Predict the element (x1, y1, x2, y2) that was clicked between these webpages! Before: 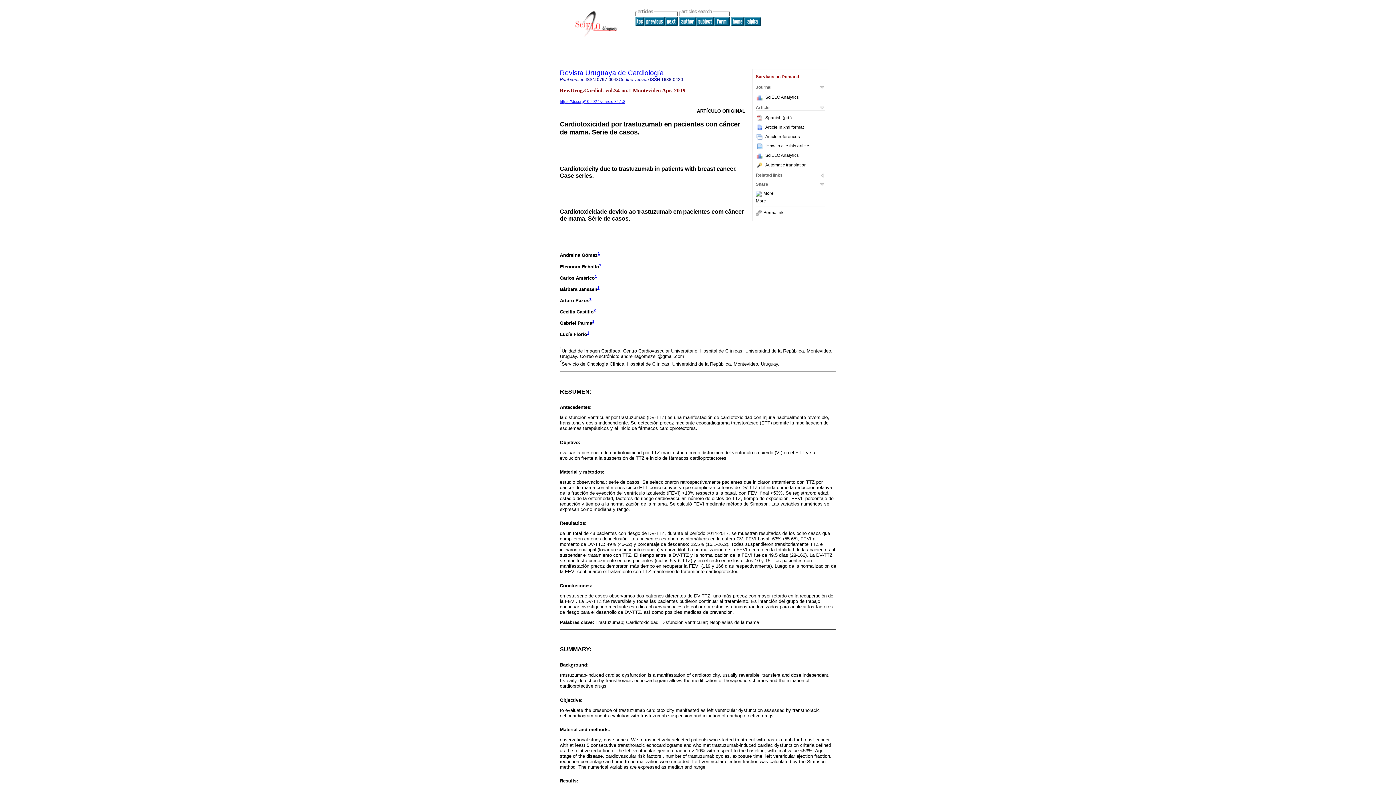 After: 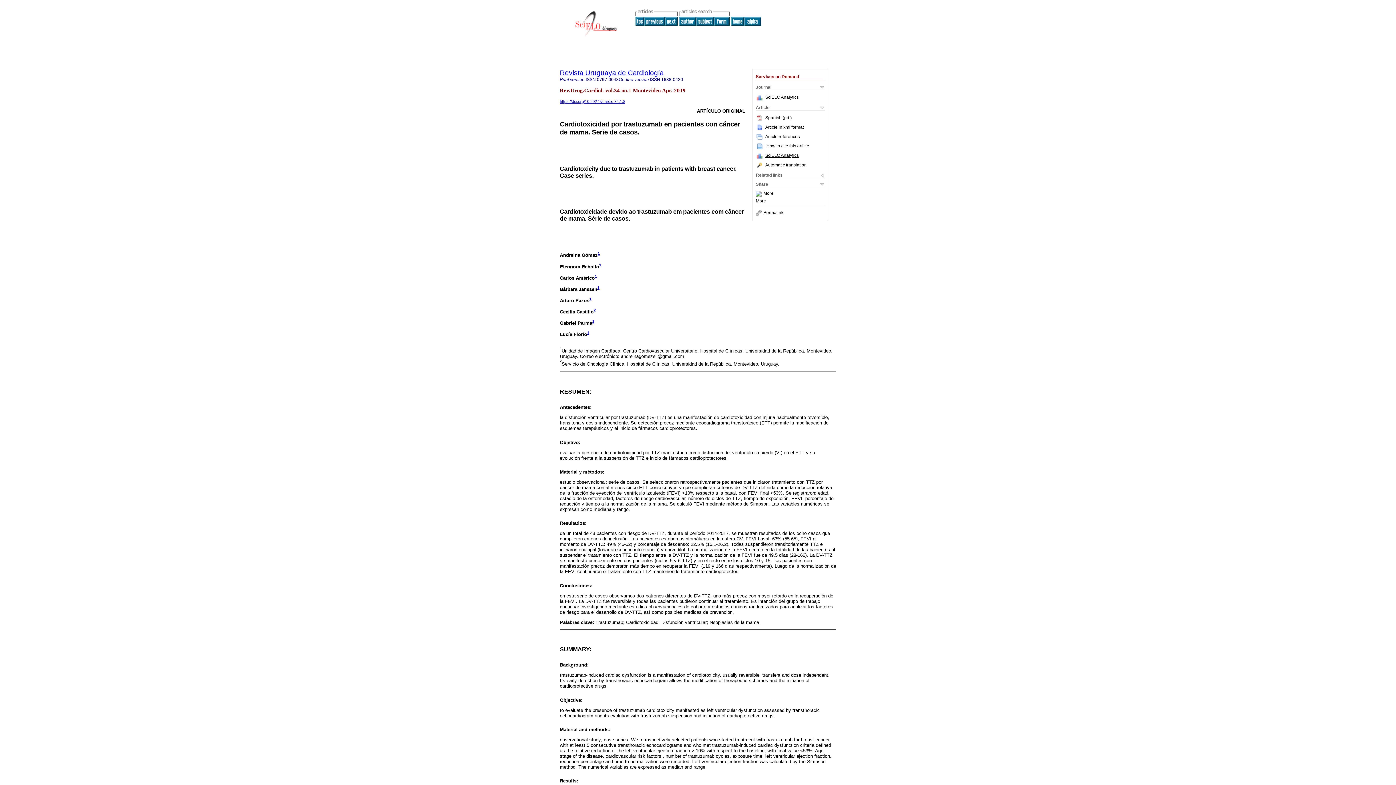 Action: label: SciELO Analytics bbox: (765, 152, 798, 158)